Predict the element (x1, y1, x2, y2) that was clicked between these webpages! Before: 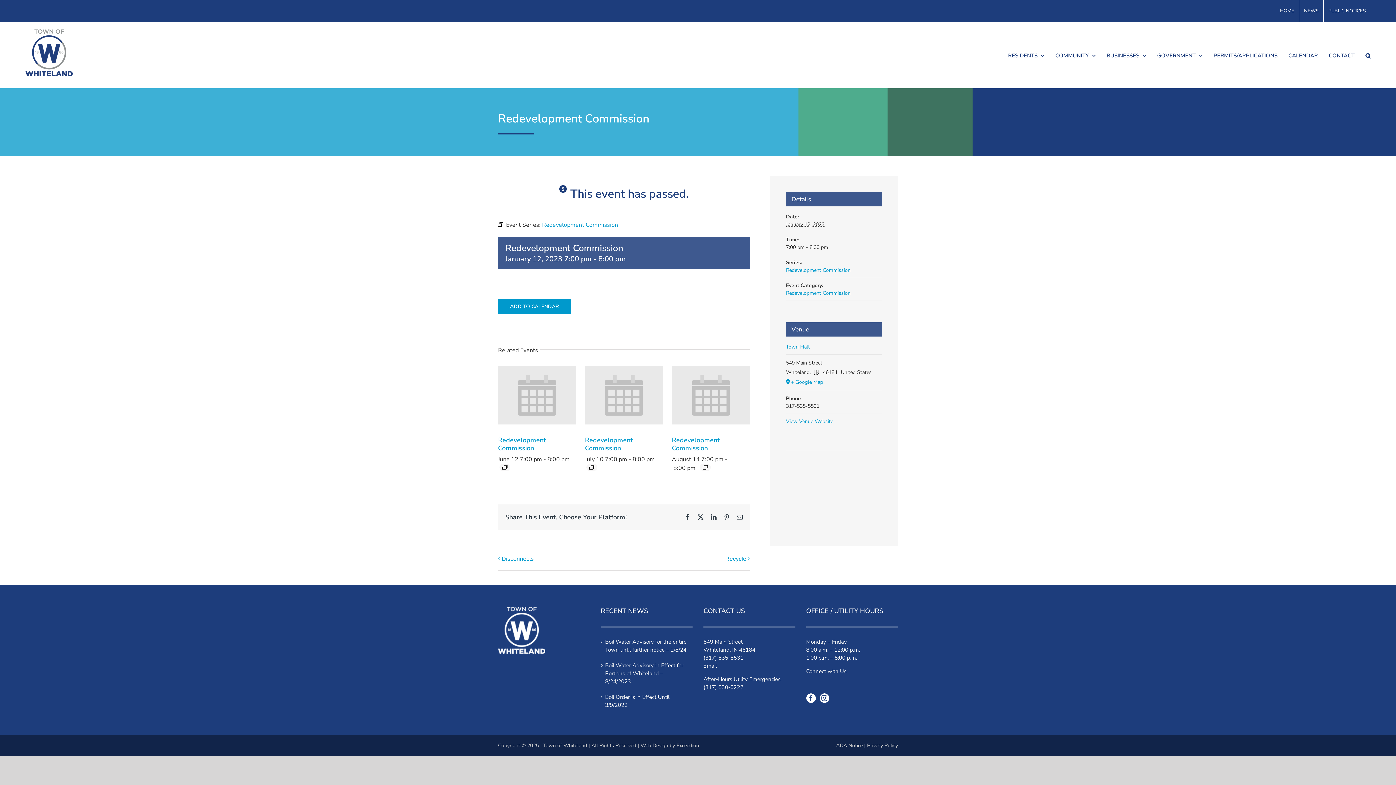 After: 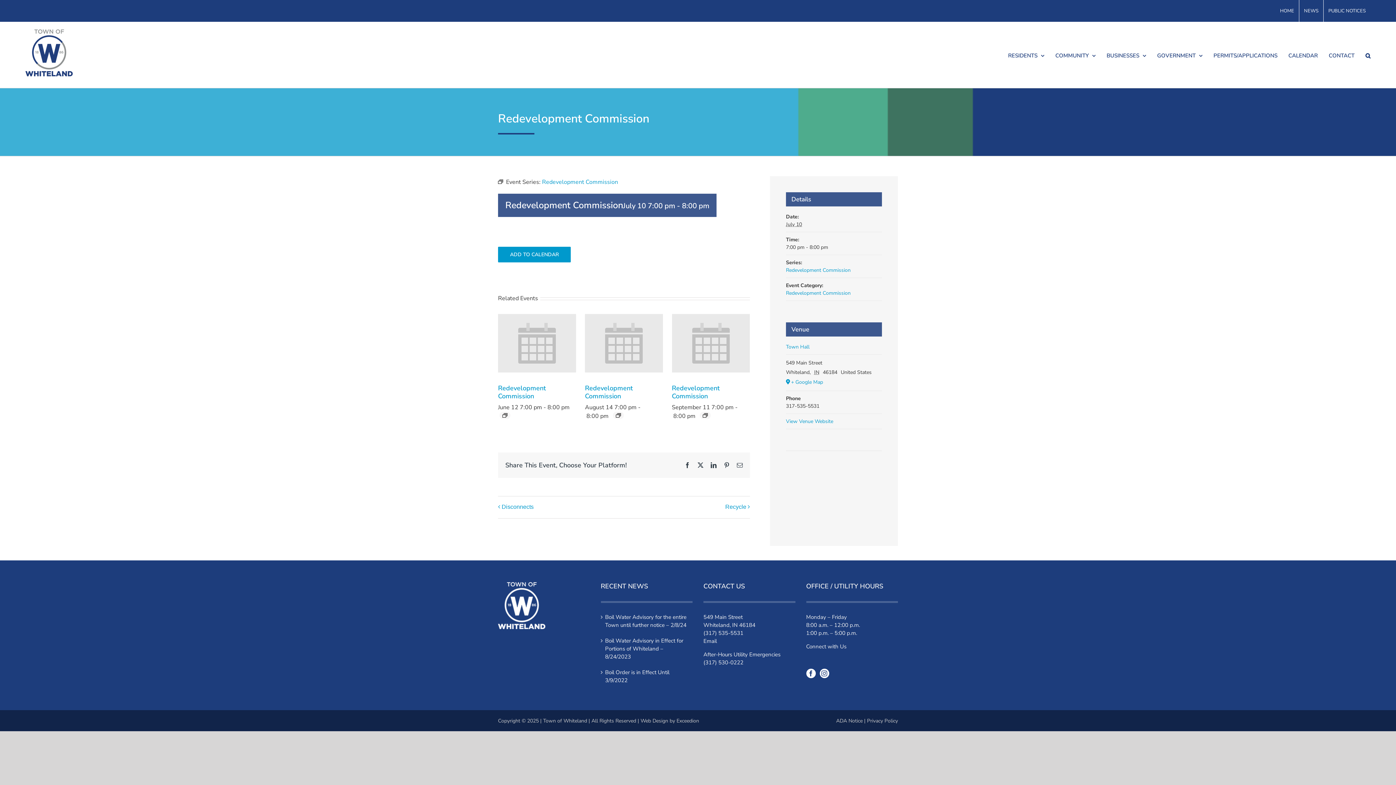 Action: label: Redevelopment Commission bbox: (585, 436, 633, 452)